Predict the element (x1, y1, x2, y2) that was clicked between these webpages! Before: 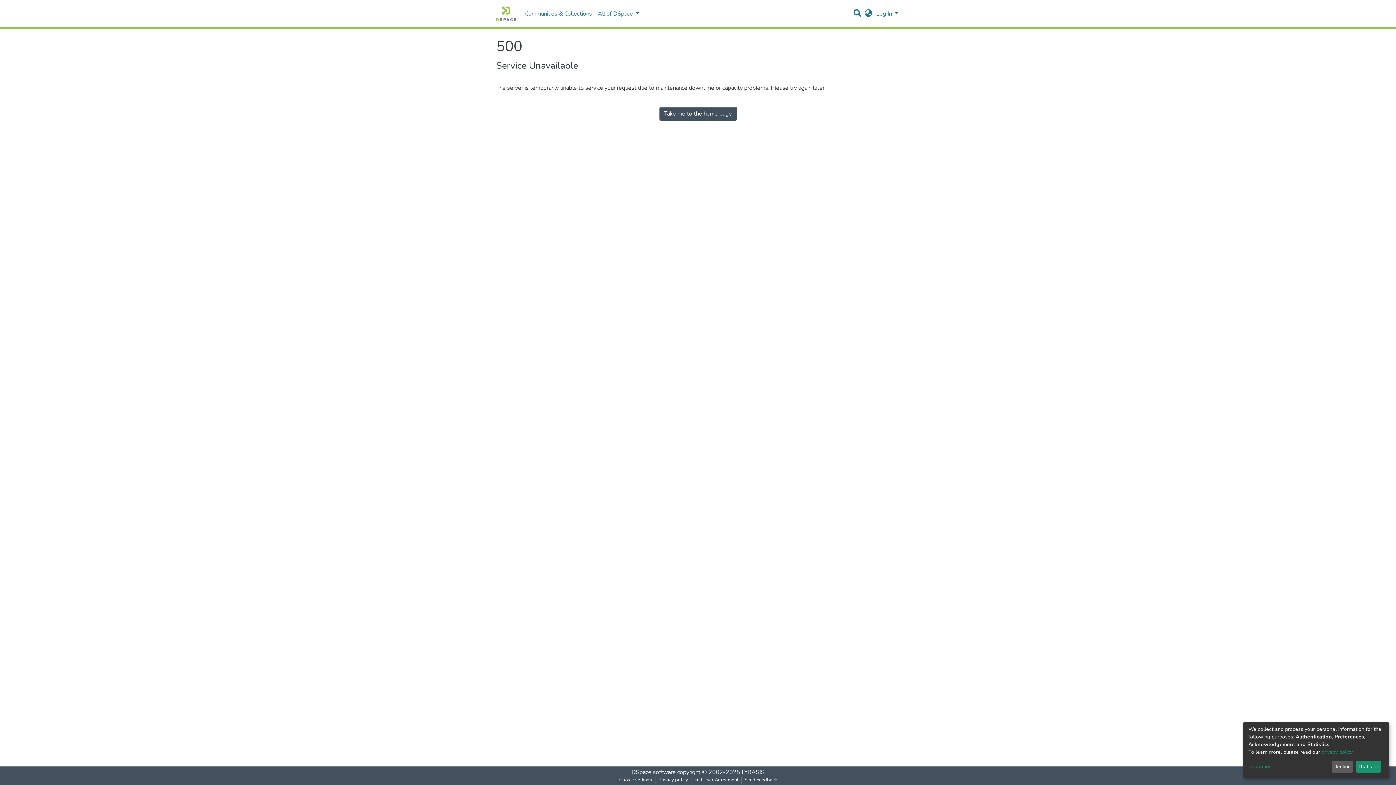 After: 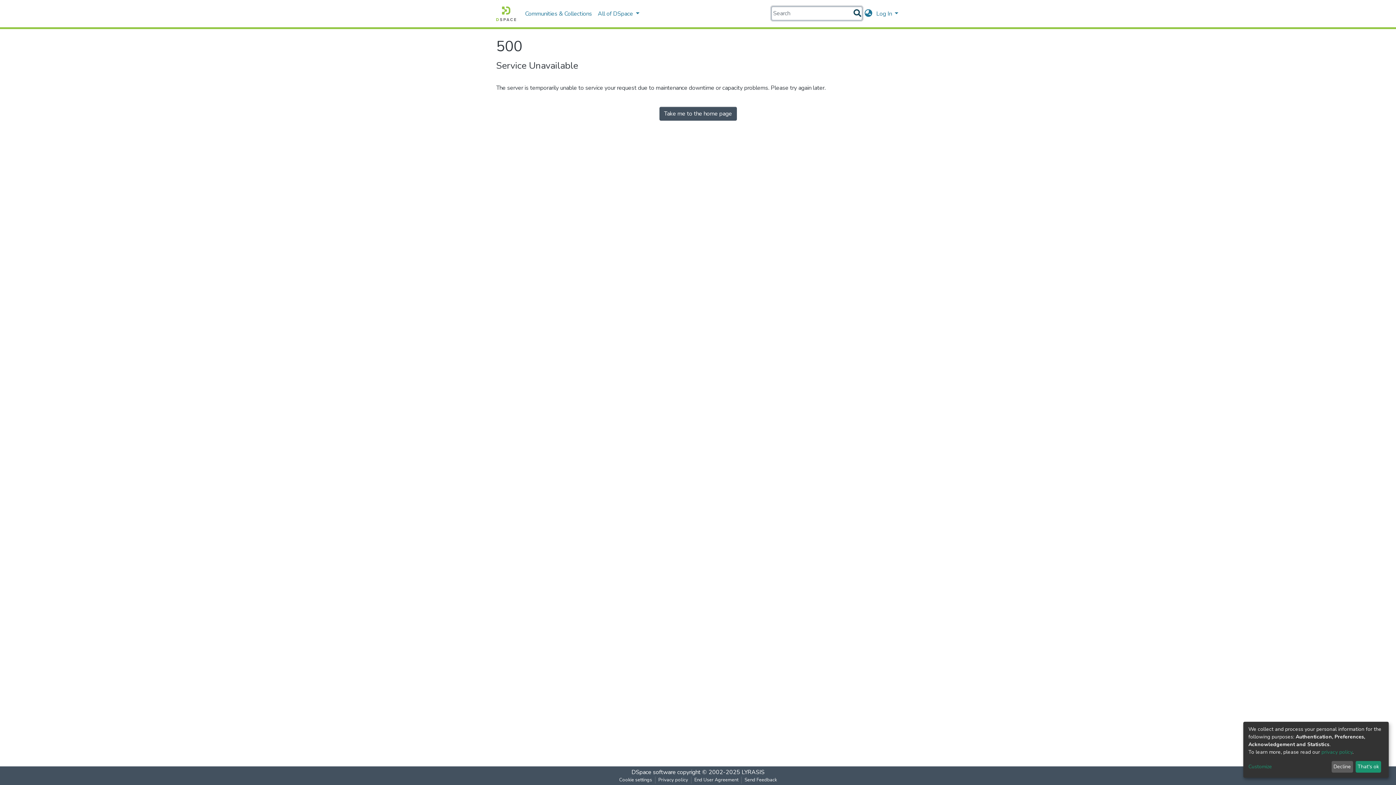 Action: bbox: (852, 9, 862, 17)